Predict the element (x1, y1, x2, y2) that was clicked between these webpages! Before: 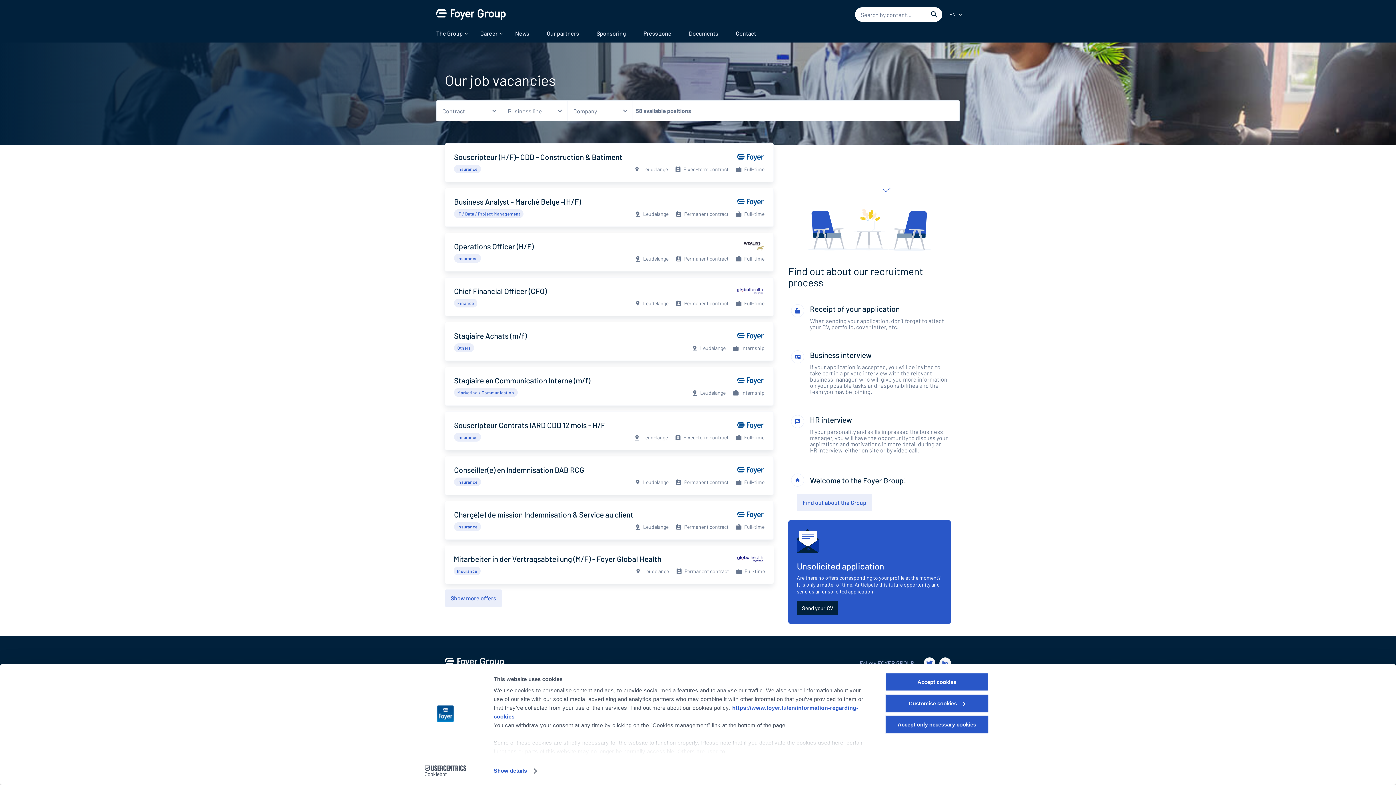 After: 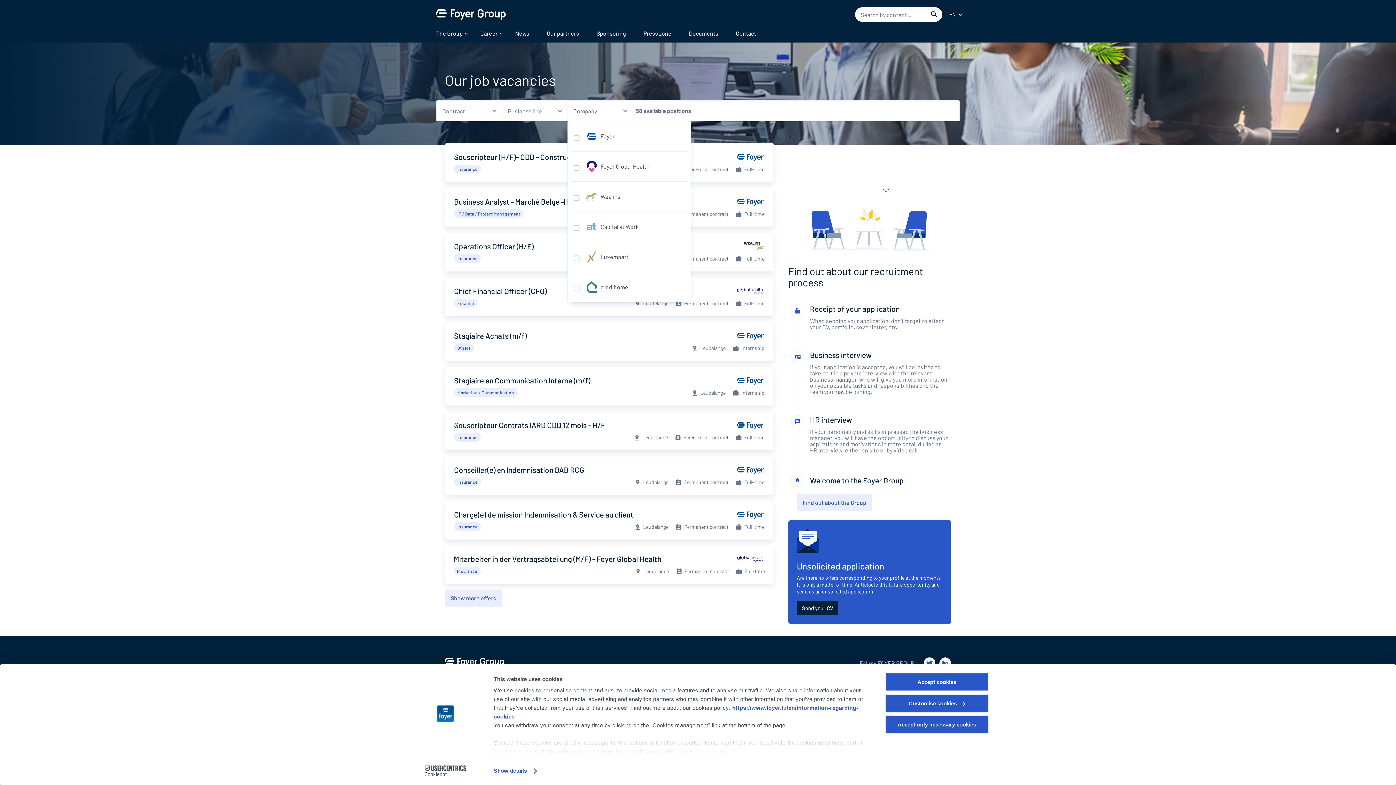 Action: label: Company bbox: (567, 100, 633, 121)